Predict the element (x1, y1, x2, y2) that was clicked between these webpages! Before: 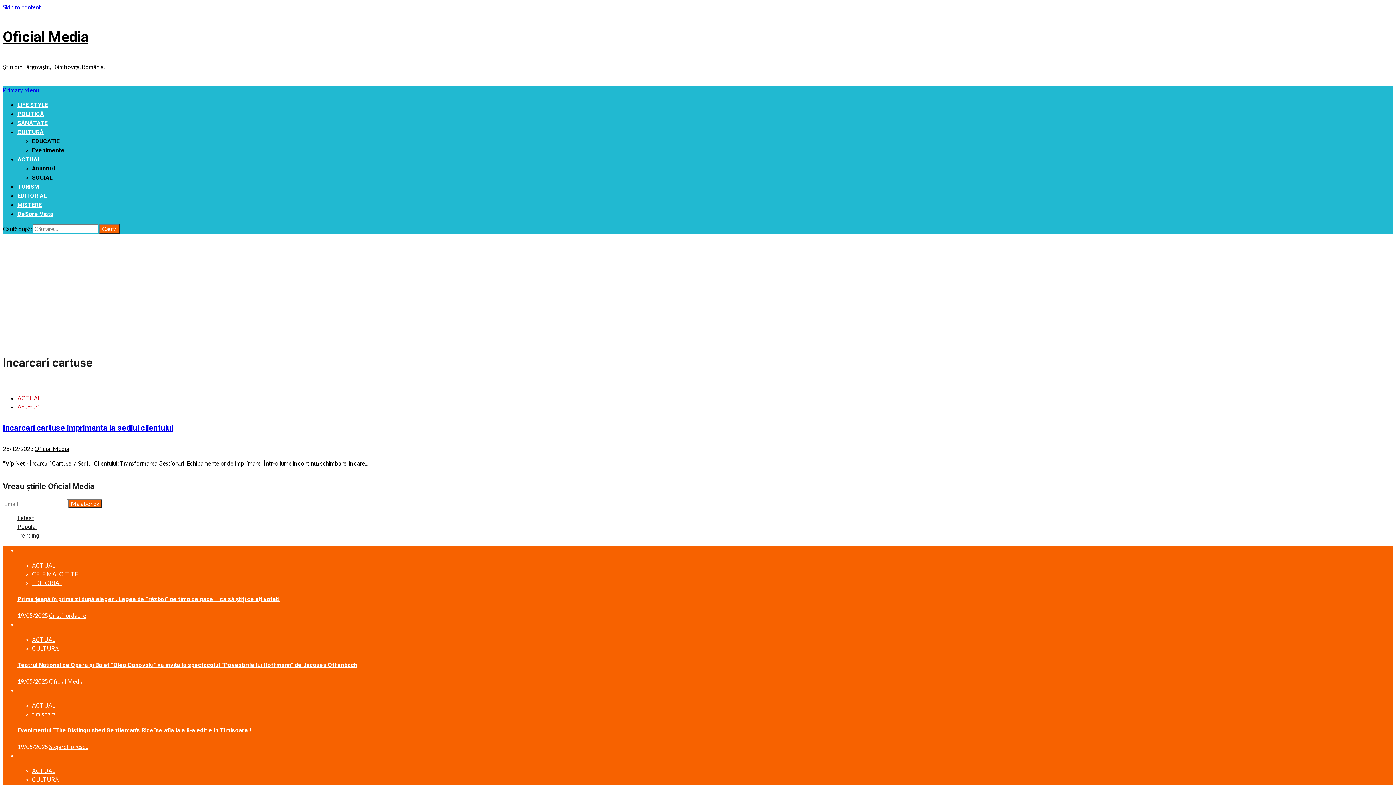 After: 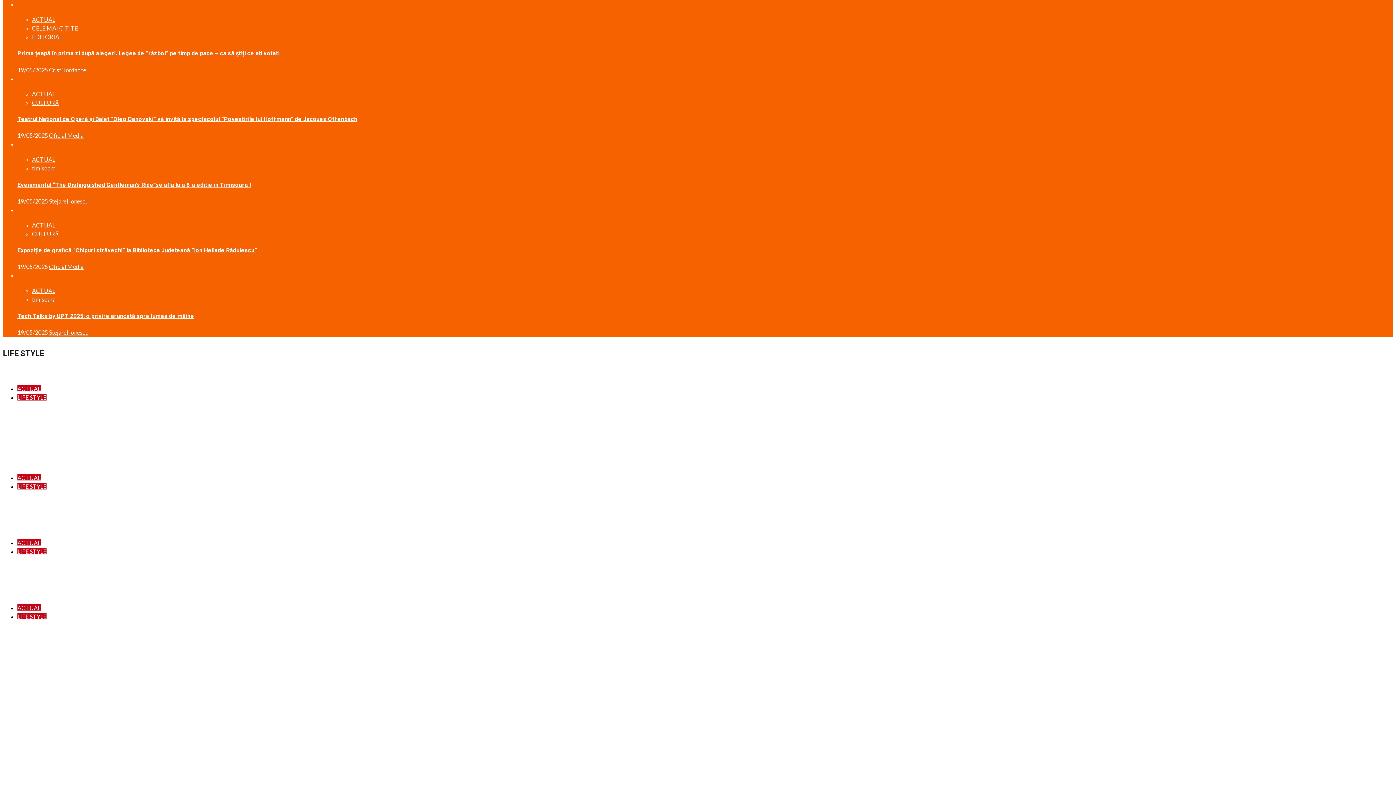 Action: bbox: (17, 532, 39, 539) label: Trending